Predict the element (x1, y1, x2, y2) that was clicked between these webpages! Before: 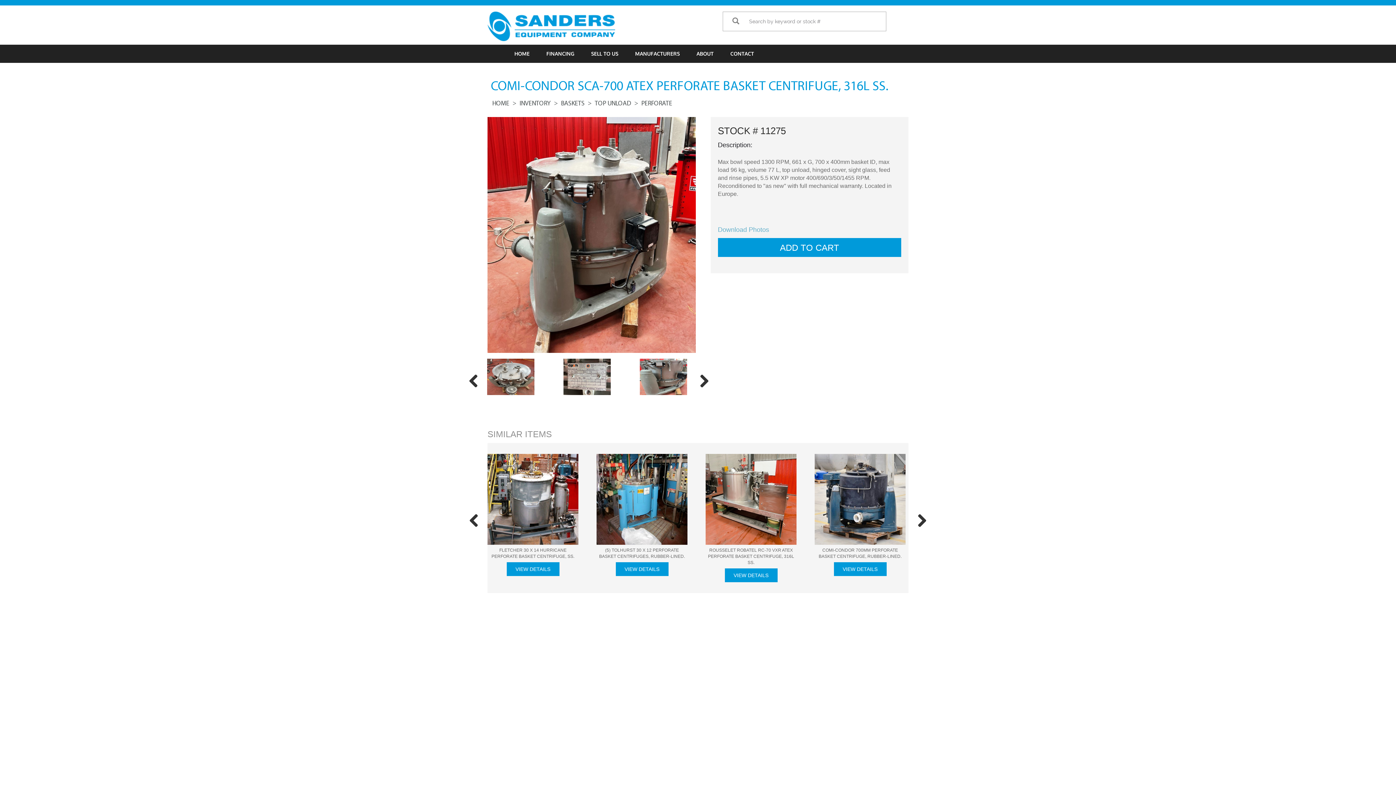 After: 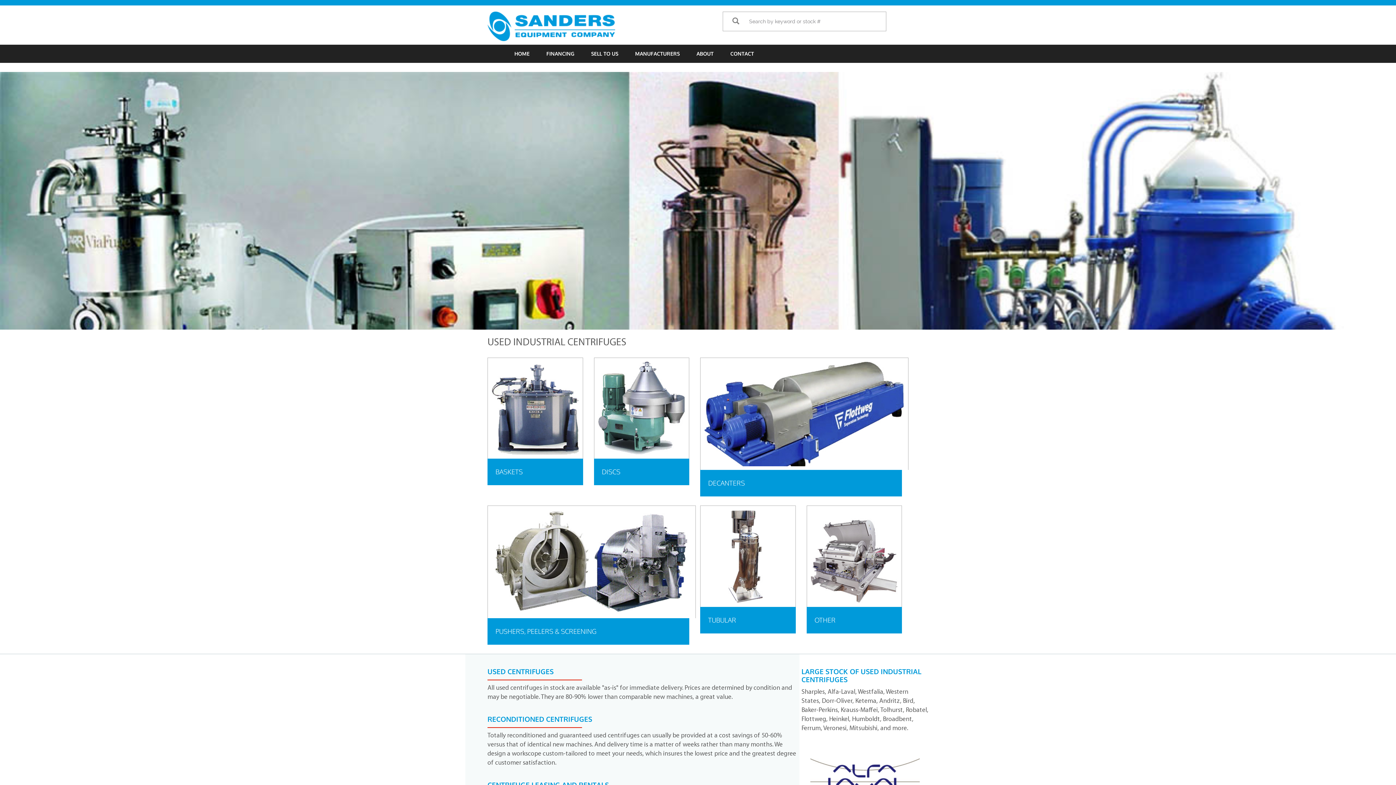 Action: bbox: (487, 11, 625, 41)